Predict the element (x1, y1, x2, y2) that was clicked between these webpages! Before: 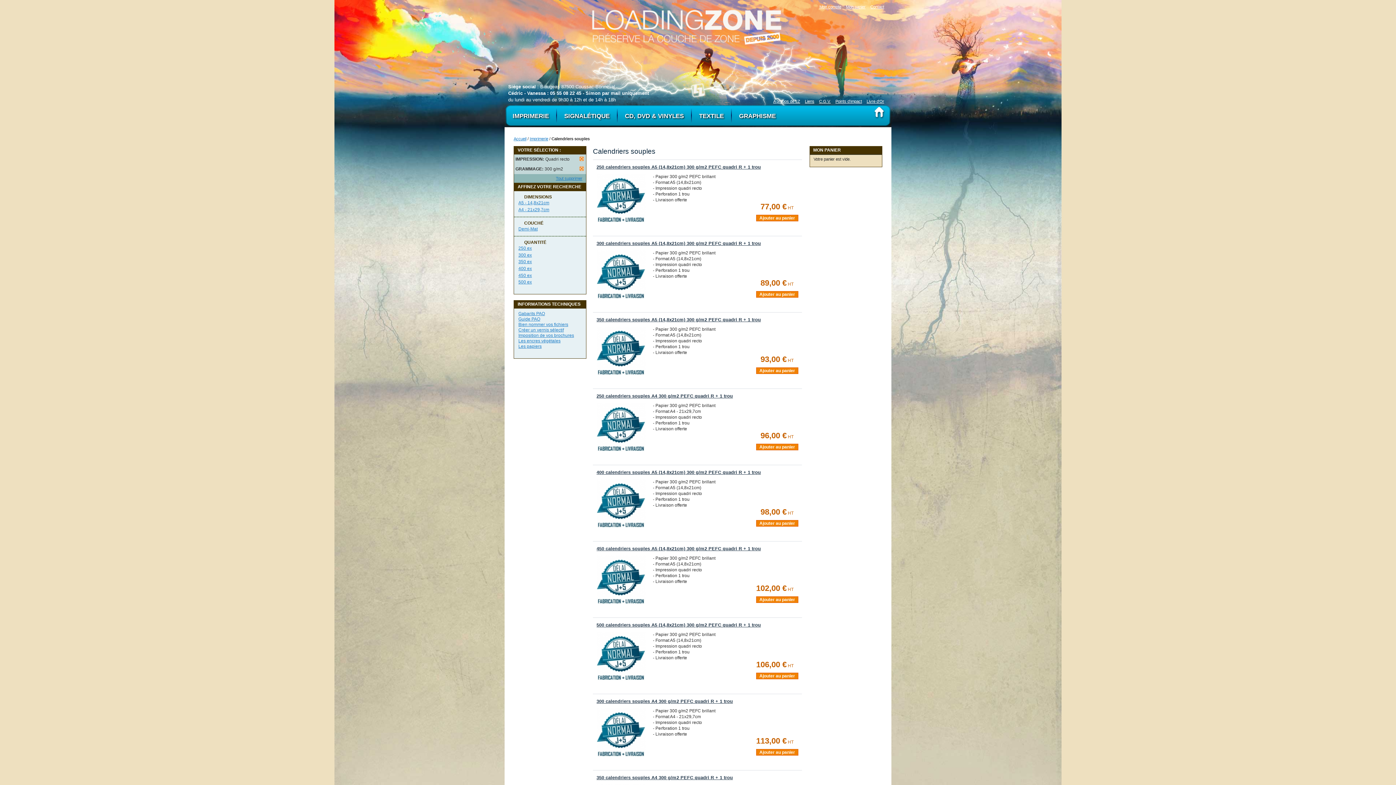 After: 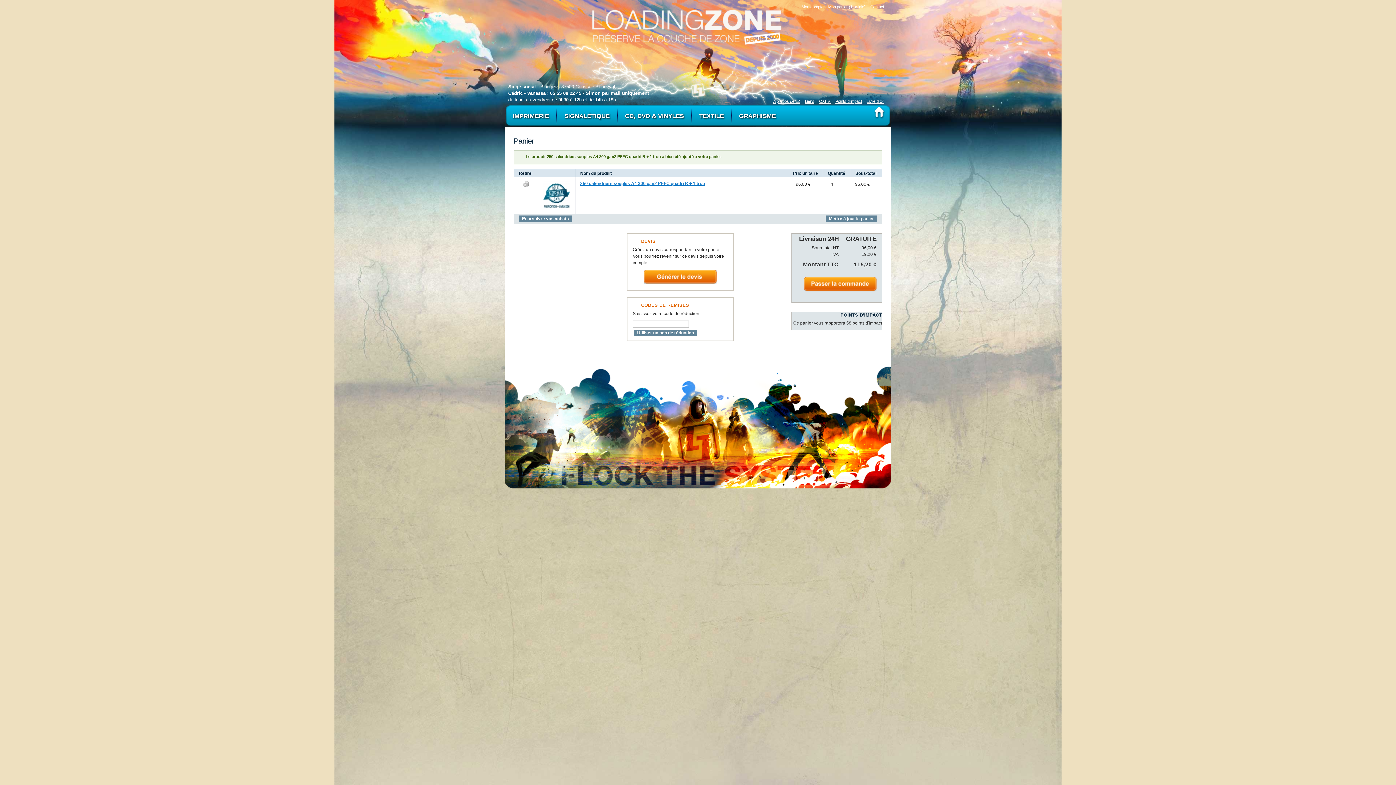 Action: label: Ajouter au panier bbox: (756, 444, 798, 450)